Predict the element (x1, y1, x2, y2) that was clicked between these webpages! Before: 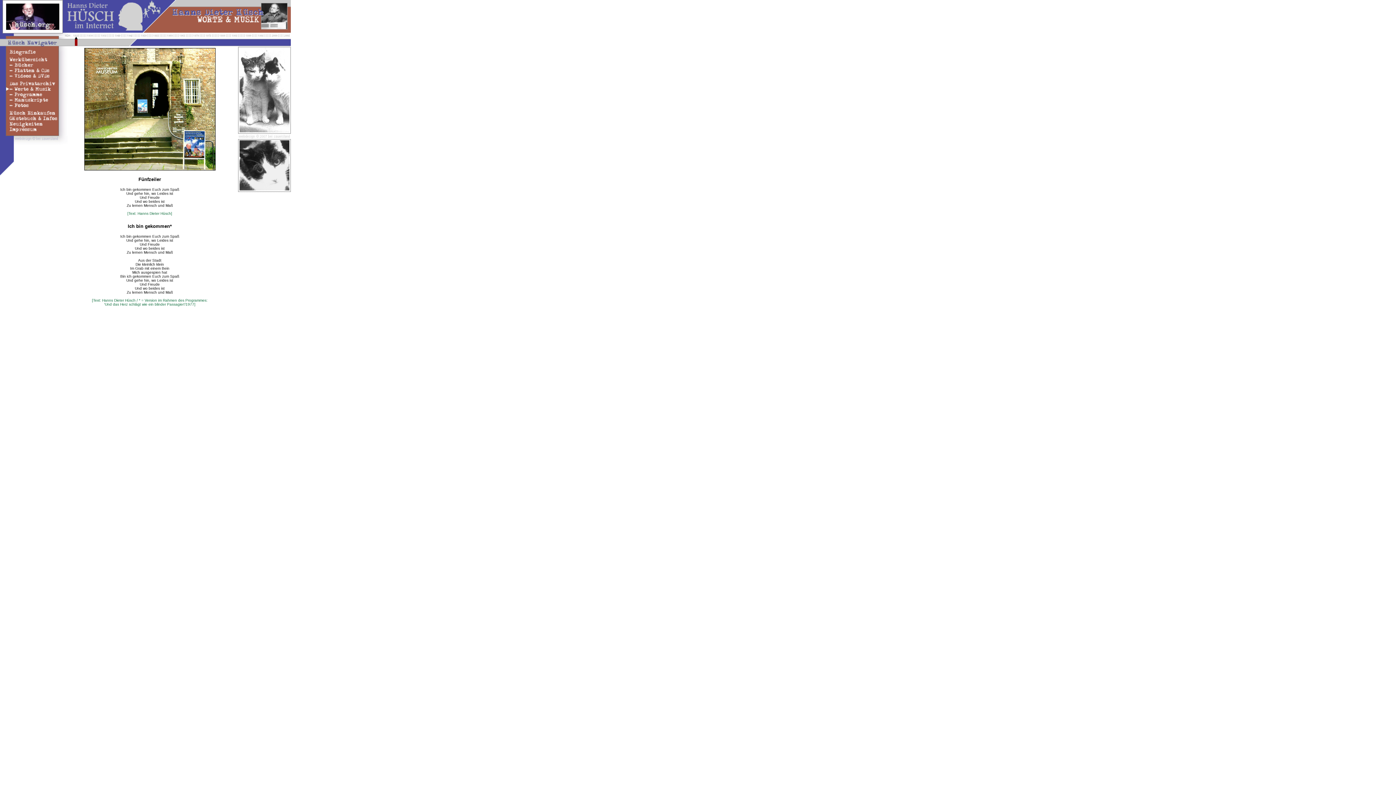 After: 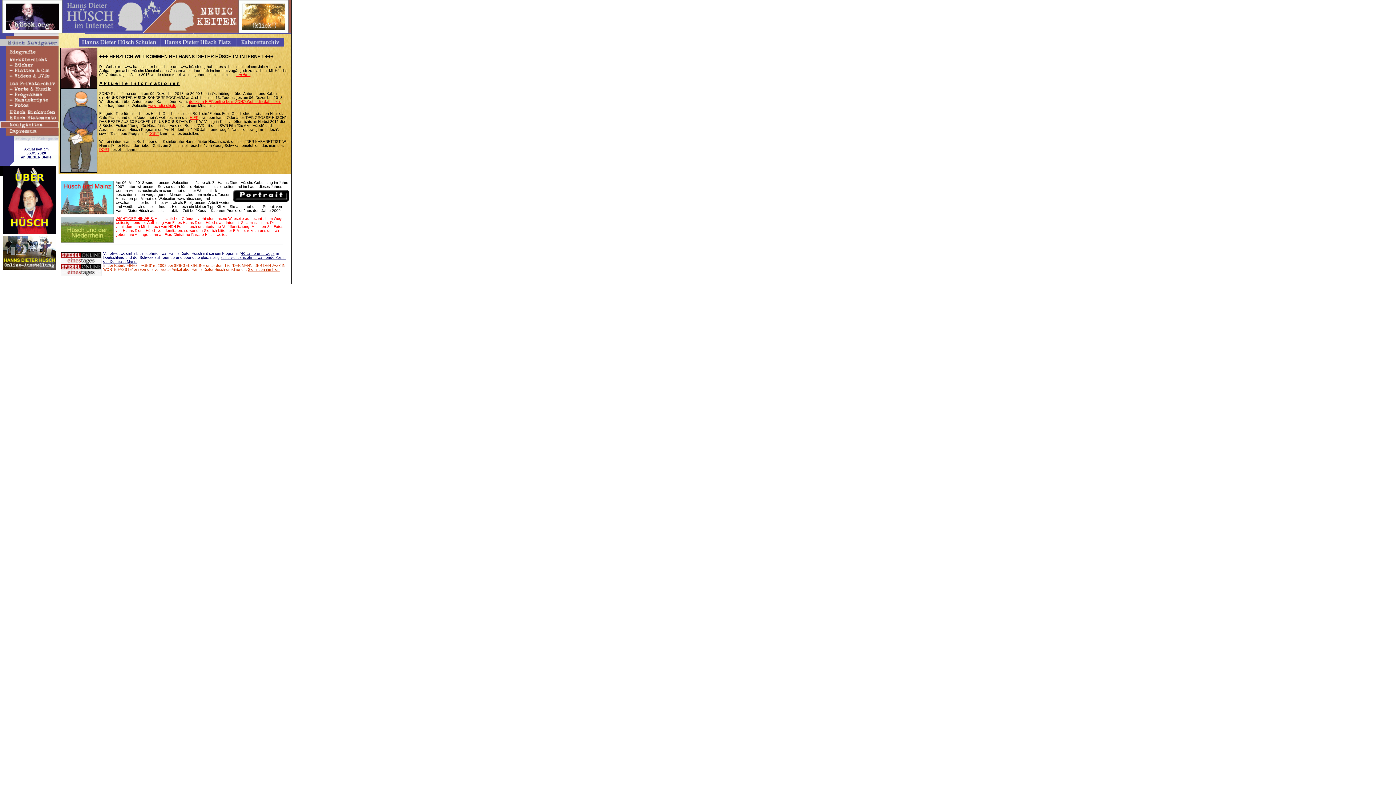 Action: bbox: (6, 24, 59, 30)